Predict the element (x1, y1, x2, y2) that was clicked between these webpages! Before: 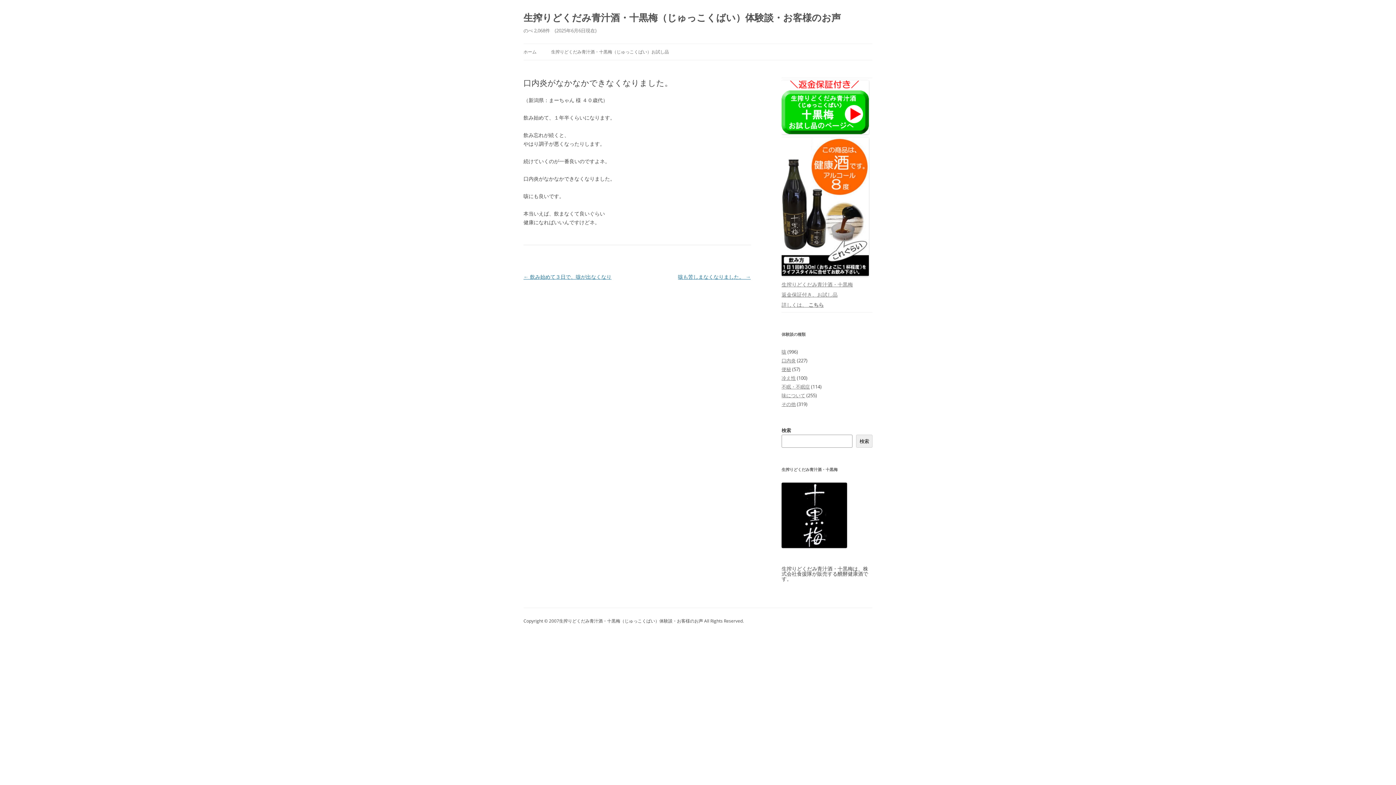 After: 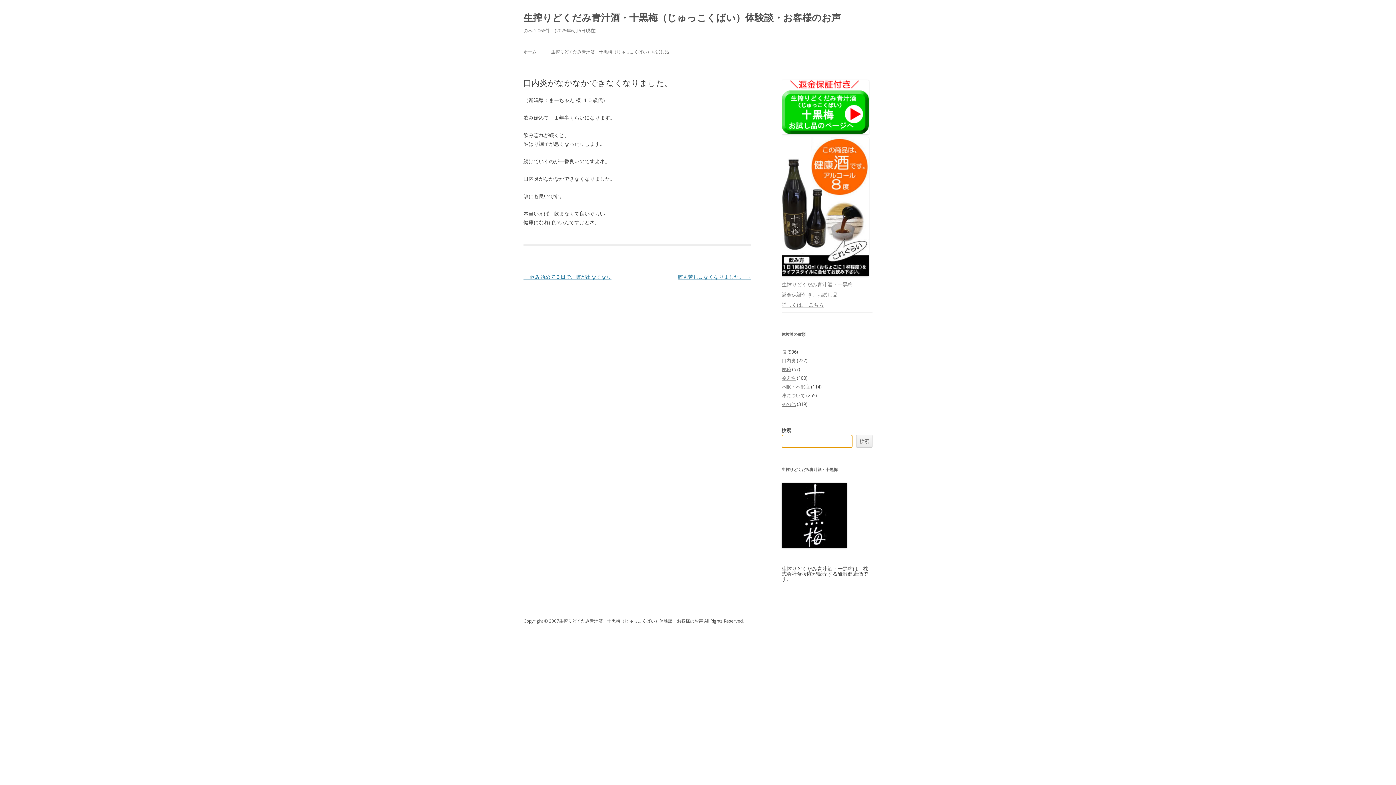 Action: label: 検索 bbox: (856, 434, 872, 448)